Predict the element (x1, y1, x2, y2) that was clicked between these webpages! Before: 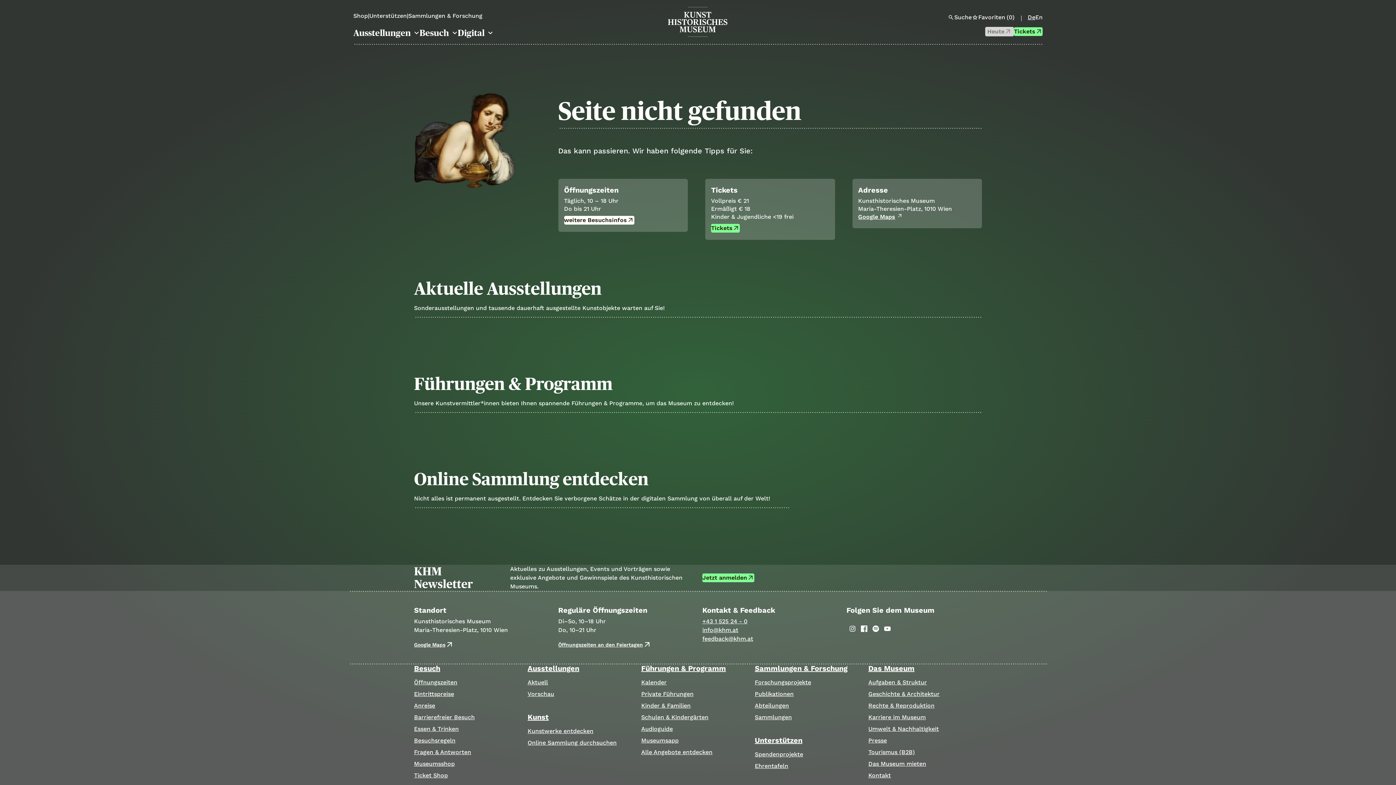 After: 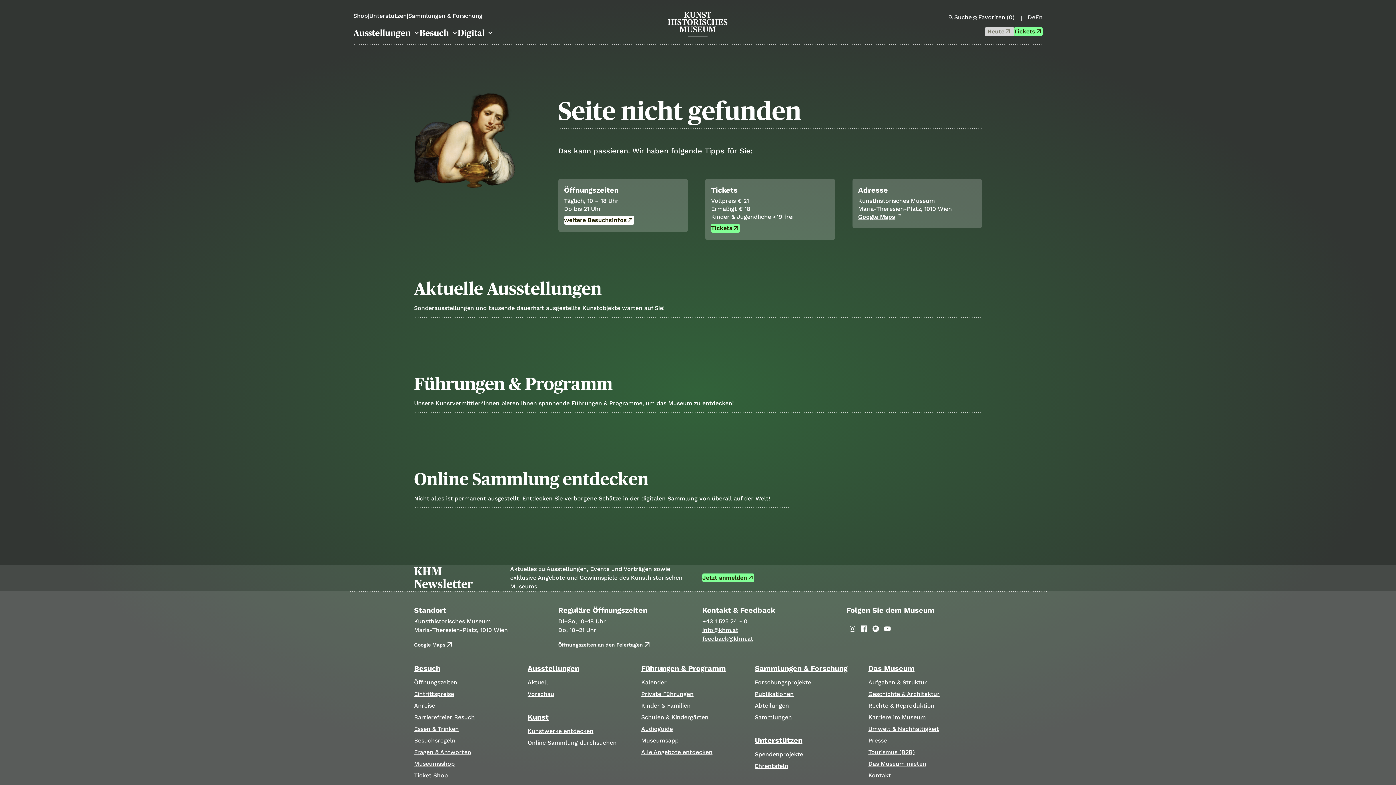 Action: bbox: (870, 623, 881, 634) label: Link zu Spotify